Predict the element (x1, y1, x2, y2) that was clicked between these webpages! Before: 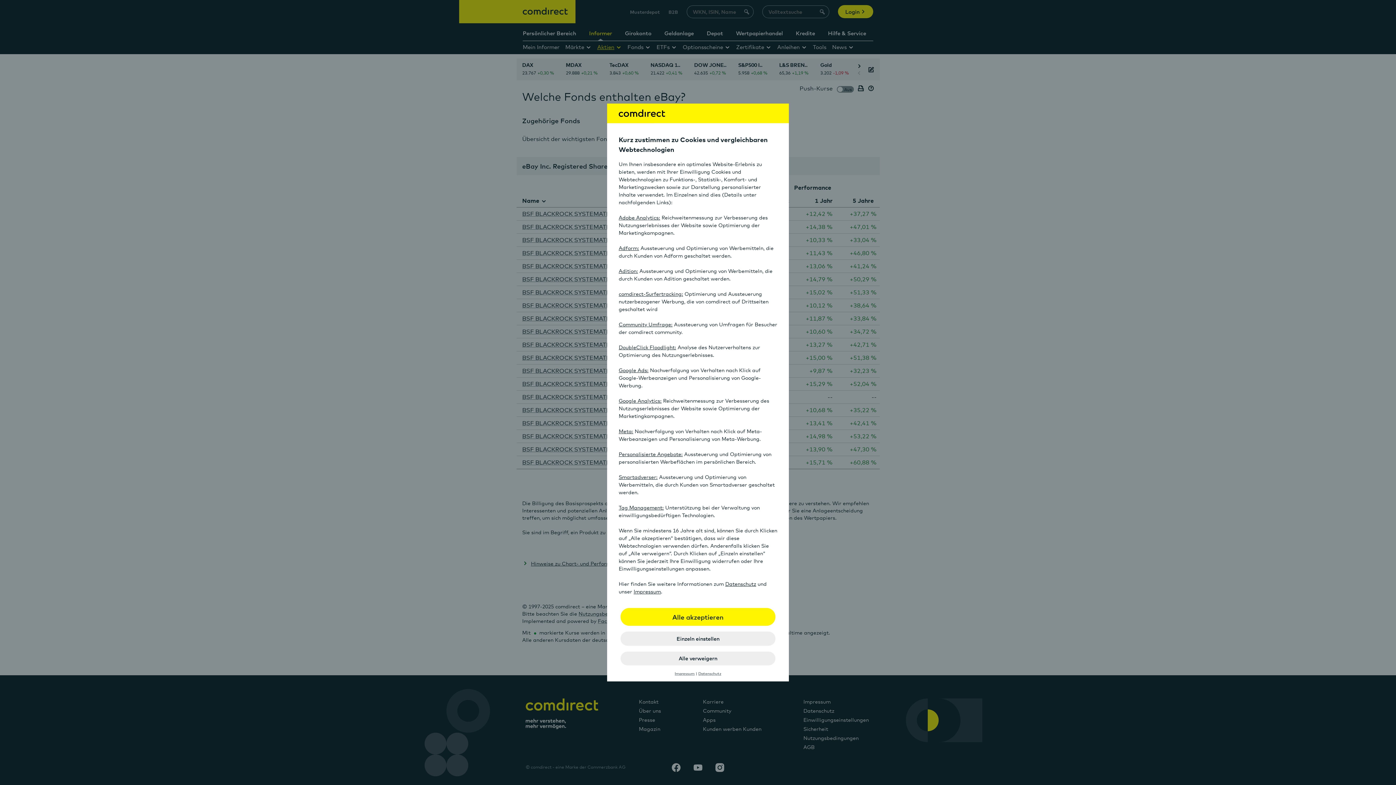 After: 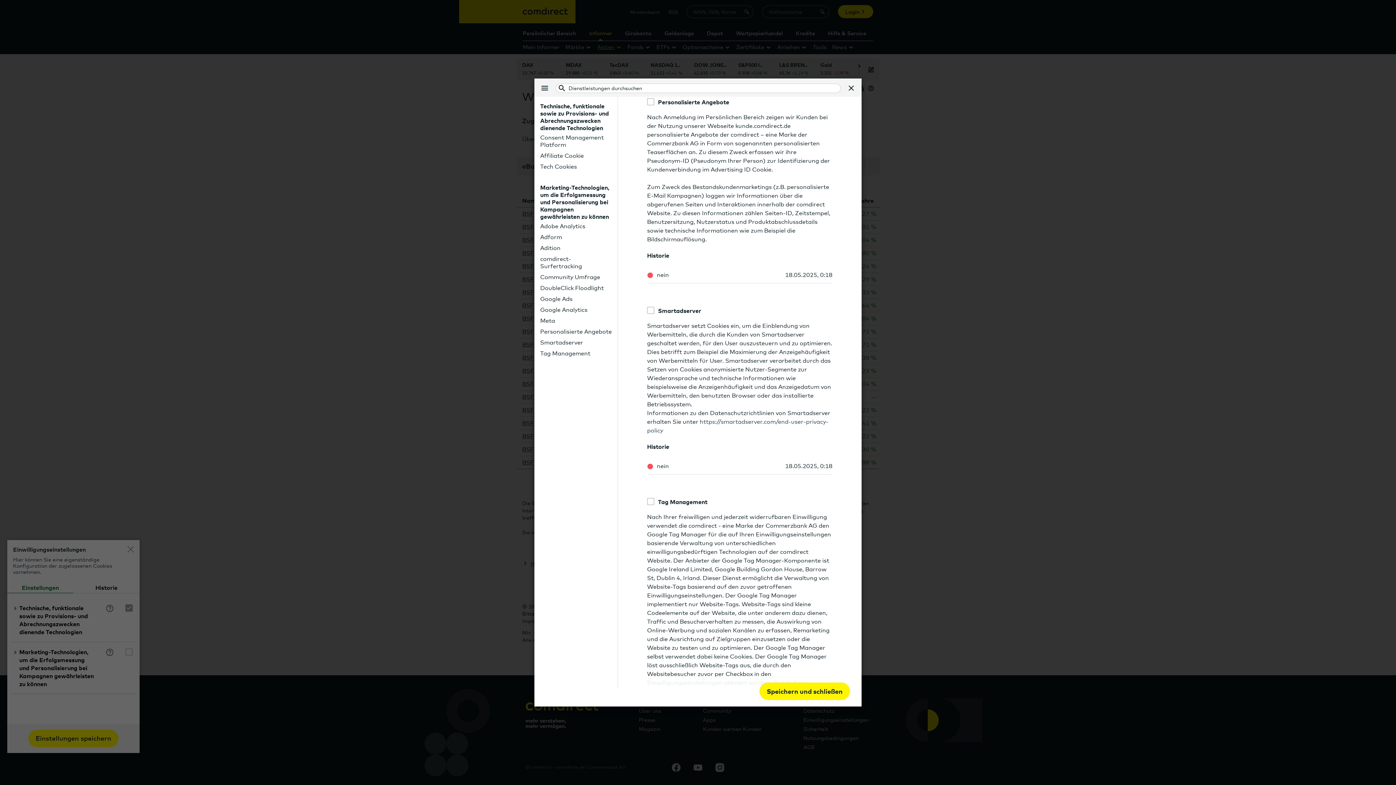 Action: bbox: (618, 451, 682, 457) label: Personalisierte Angebote: